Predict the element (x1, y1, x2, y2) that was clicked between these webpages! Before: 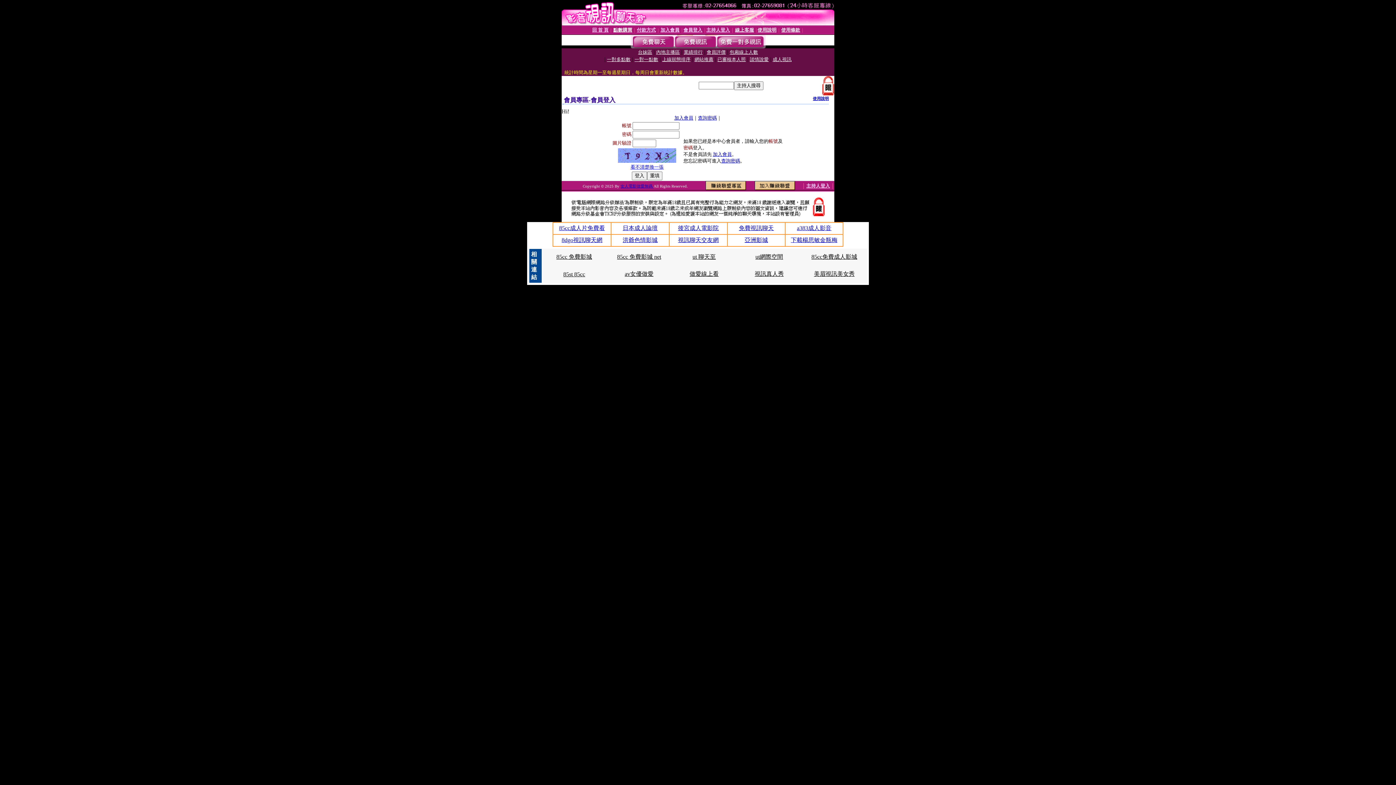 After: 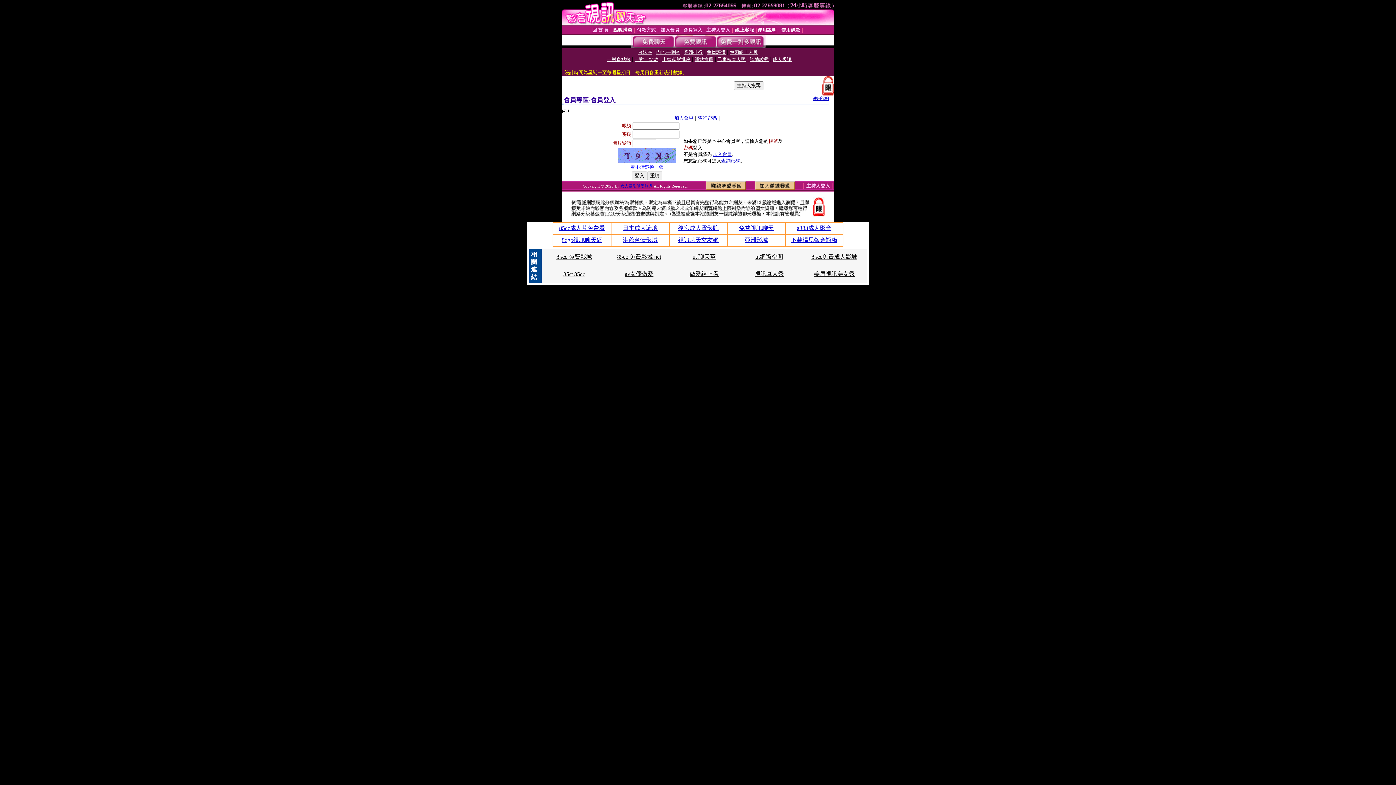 Action: bbox: (689, 270, 718, 277) label: 做愛線上看